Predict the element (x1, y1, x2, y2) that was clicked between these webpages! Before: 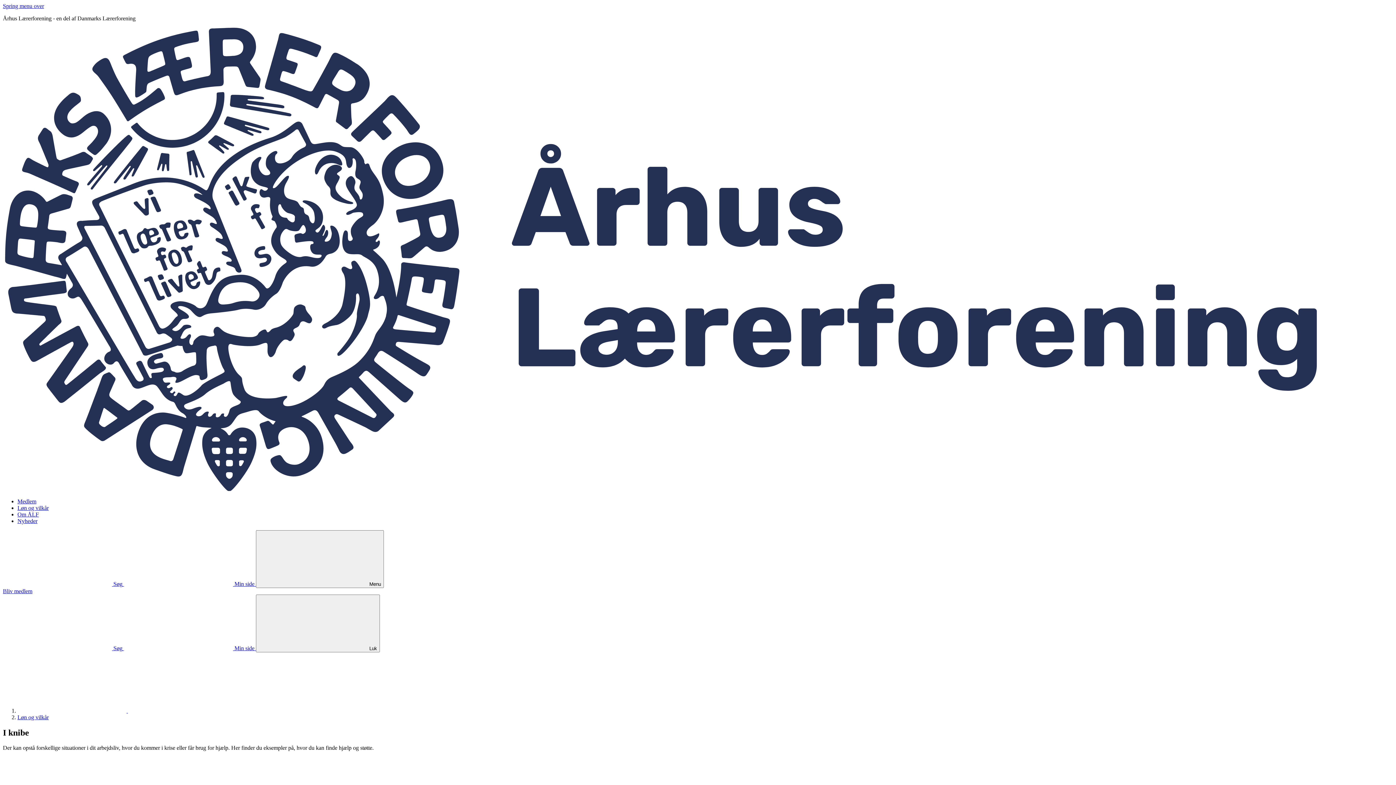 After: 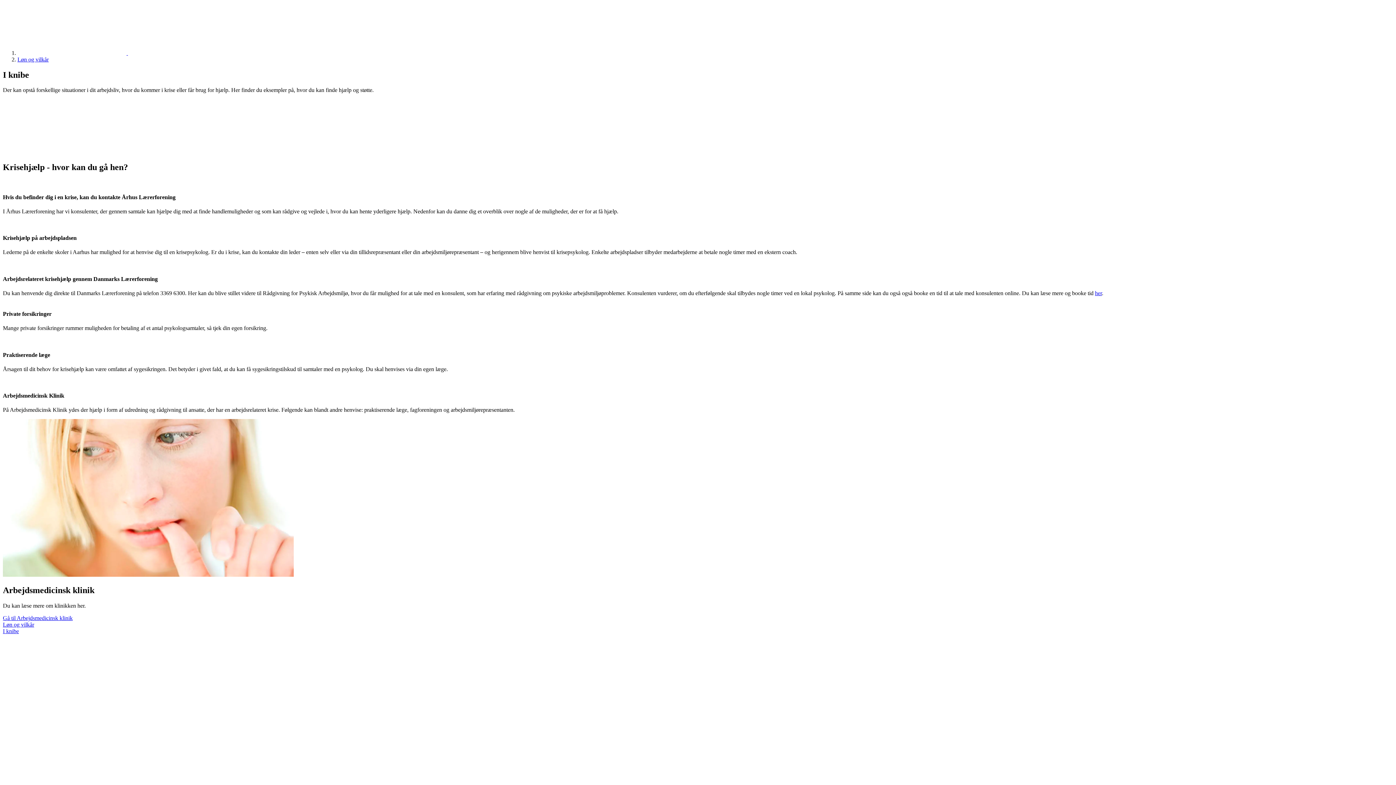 Action: label: Spring menu over bbox: (2, 2, 44, 9)